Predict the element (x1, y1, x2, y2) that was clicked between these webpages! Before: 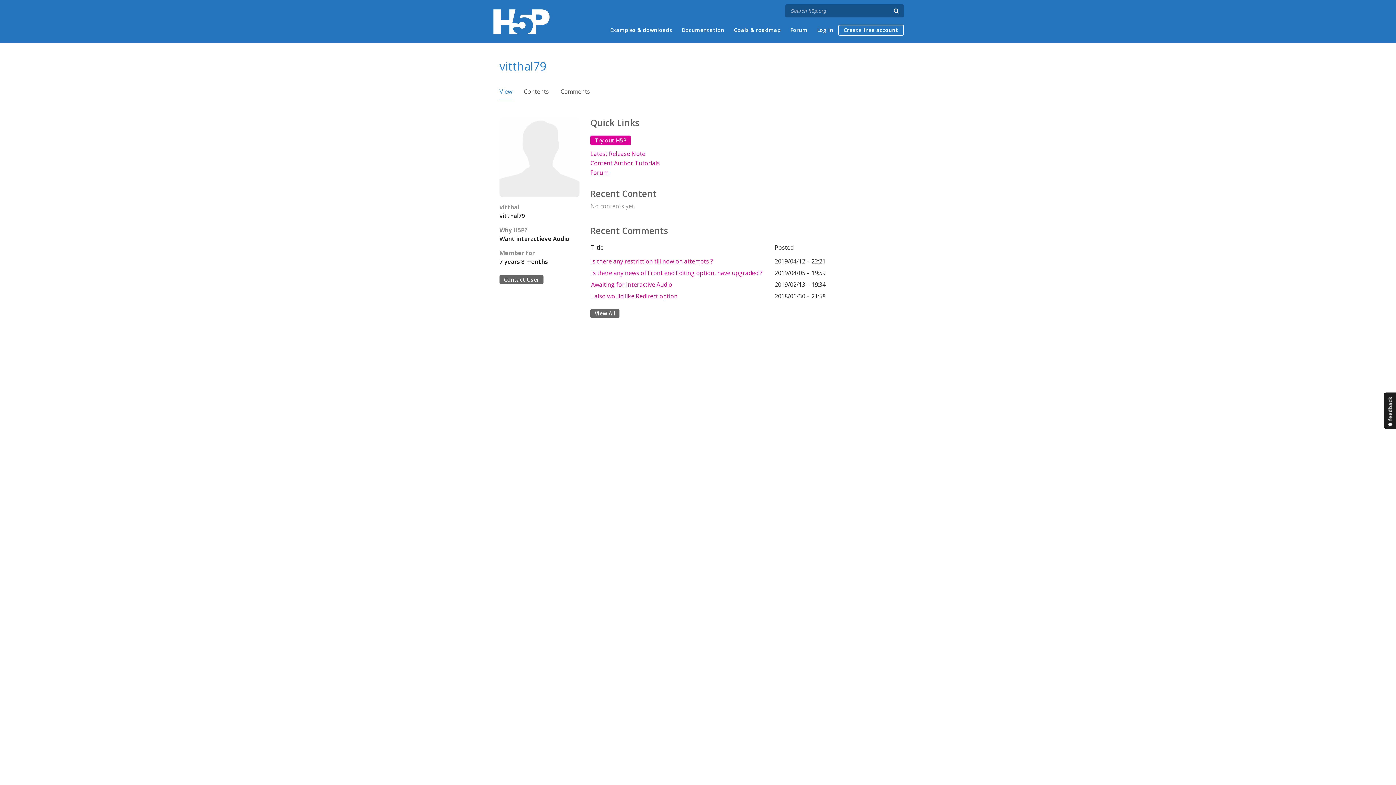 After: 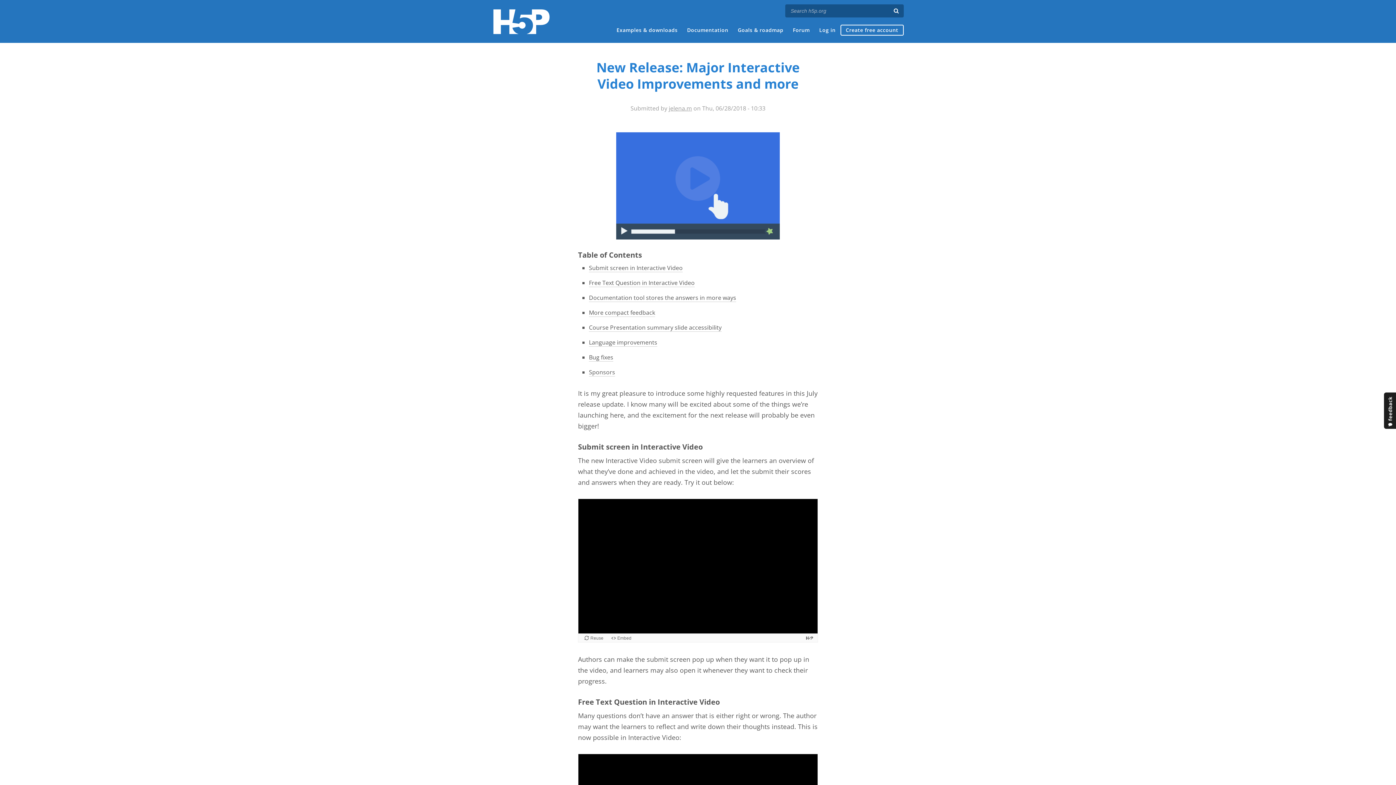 Action: label: Latest Release Note bbox: (590, 149, 645, 157)